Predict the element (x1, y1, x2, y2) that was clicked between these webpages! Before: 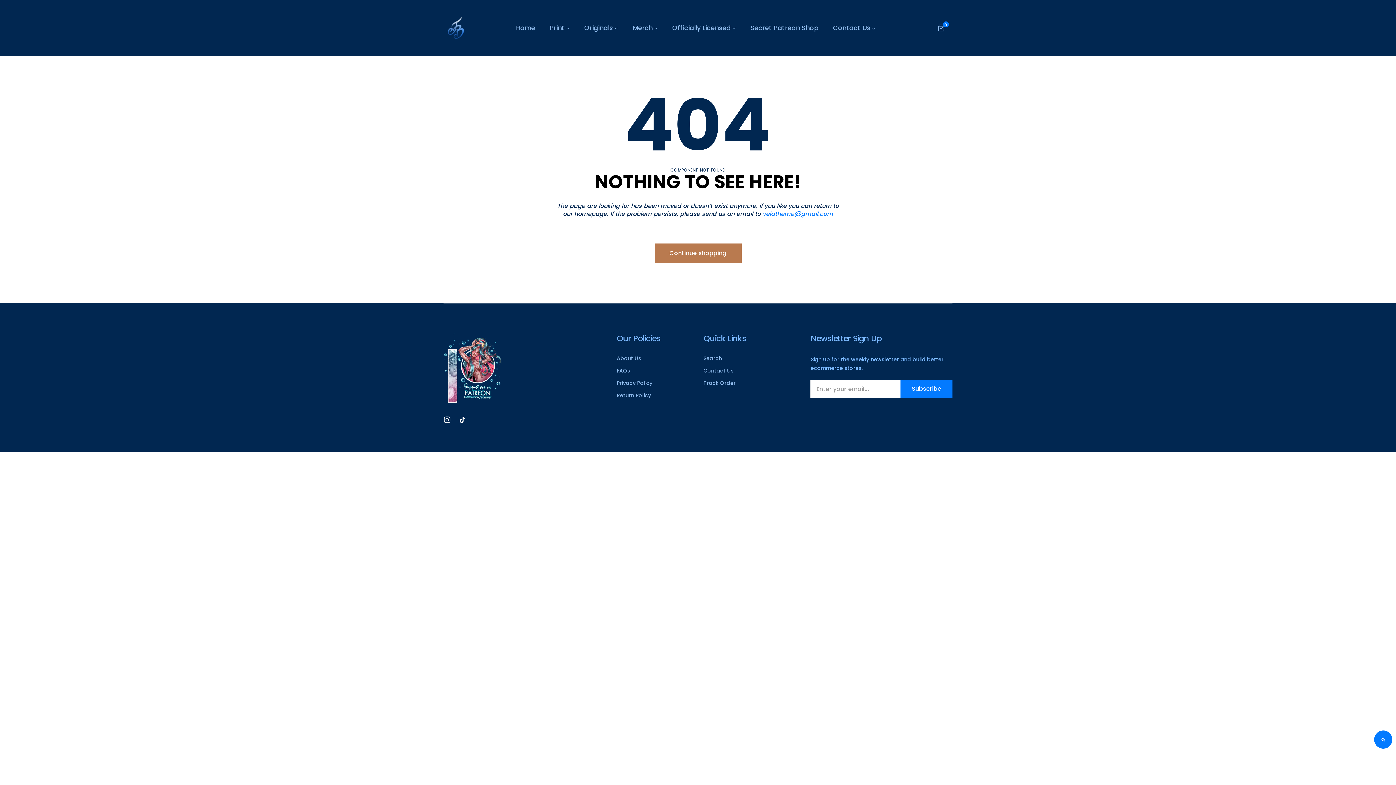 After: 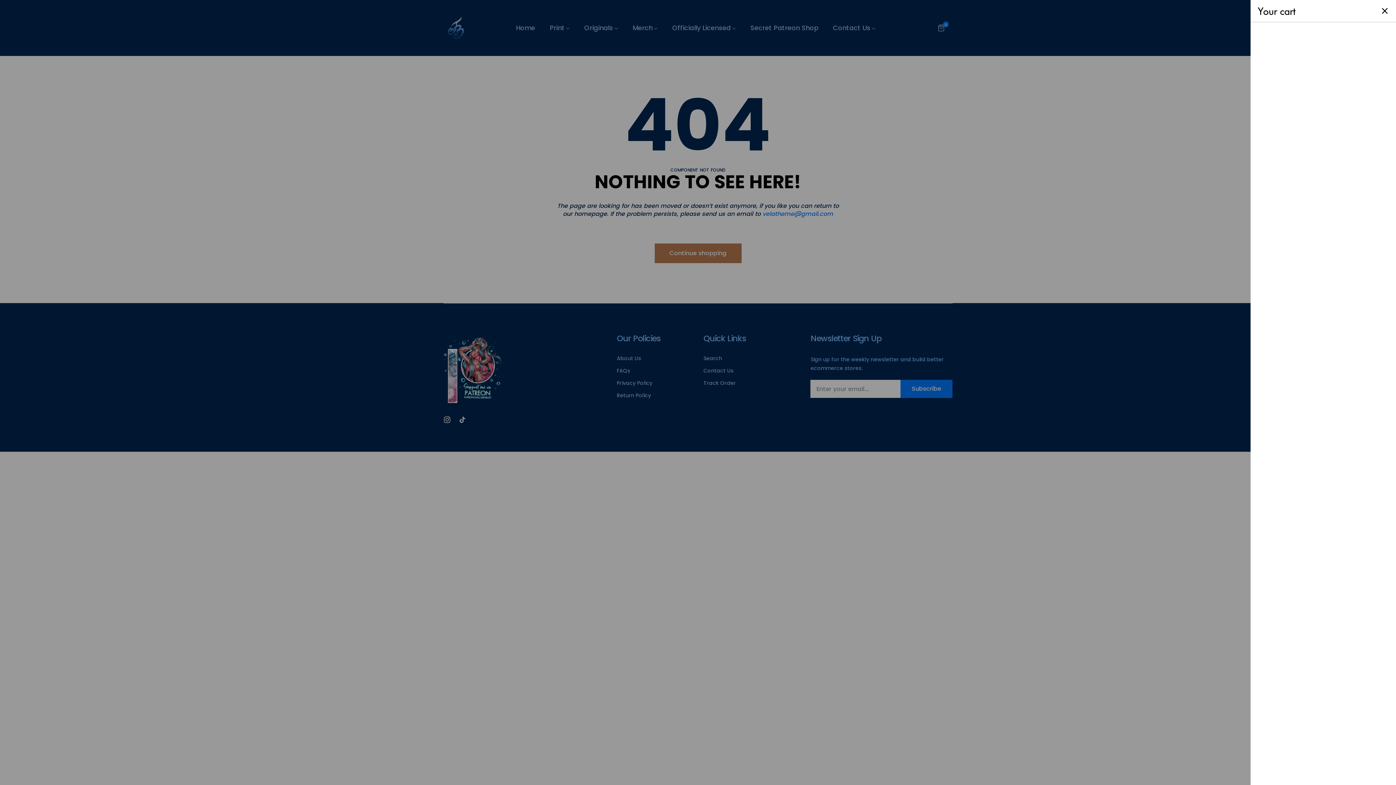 Action: label: 0 bbox: (937, 24, 949, 31)